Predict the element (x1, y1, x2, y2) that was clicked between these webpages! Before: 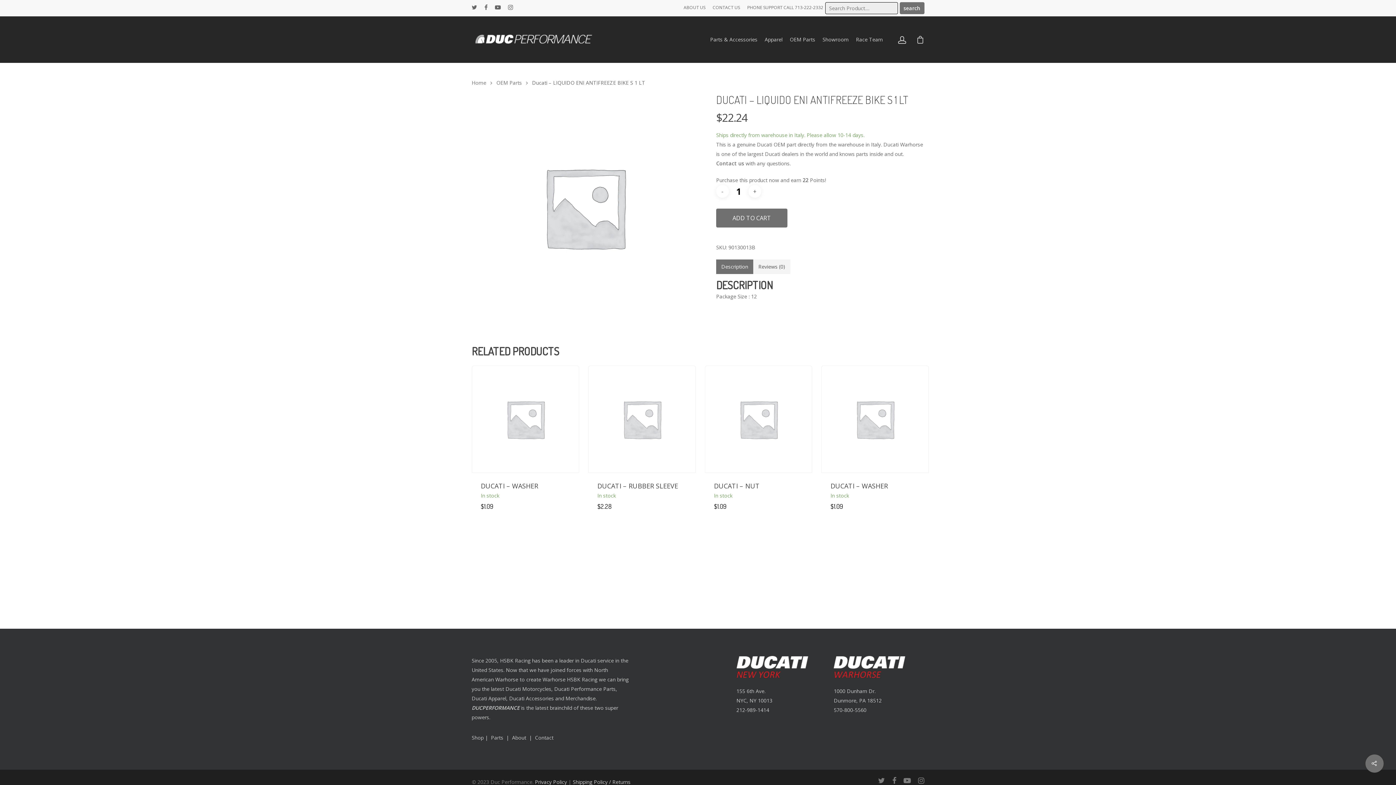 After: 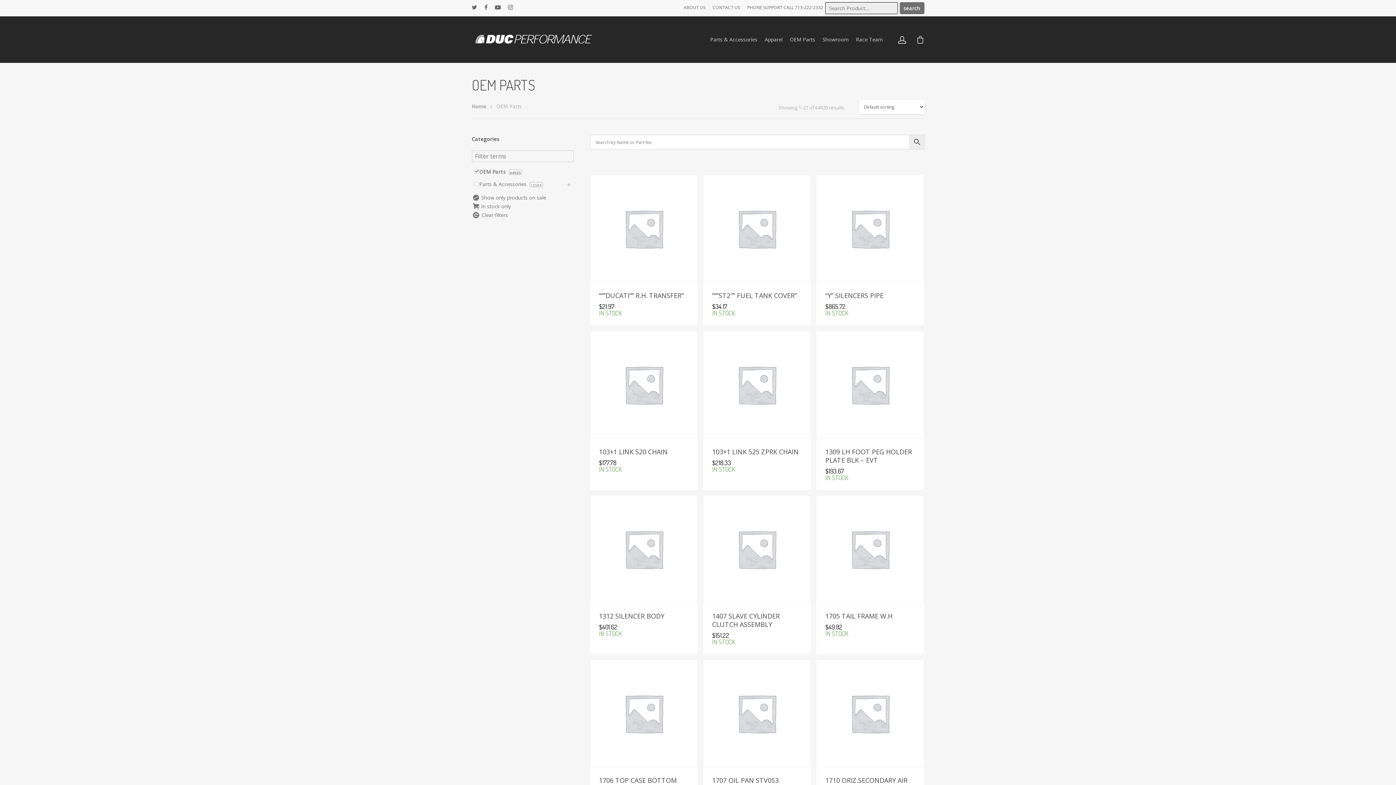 Action: bbox: (496, 79, 522, 86) label: OEM Parts